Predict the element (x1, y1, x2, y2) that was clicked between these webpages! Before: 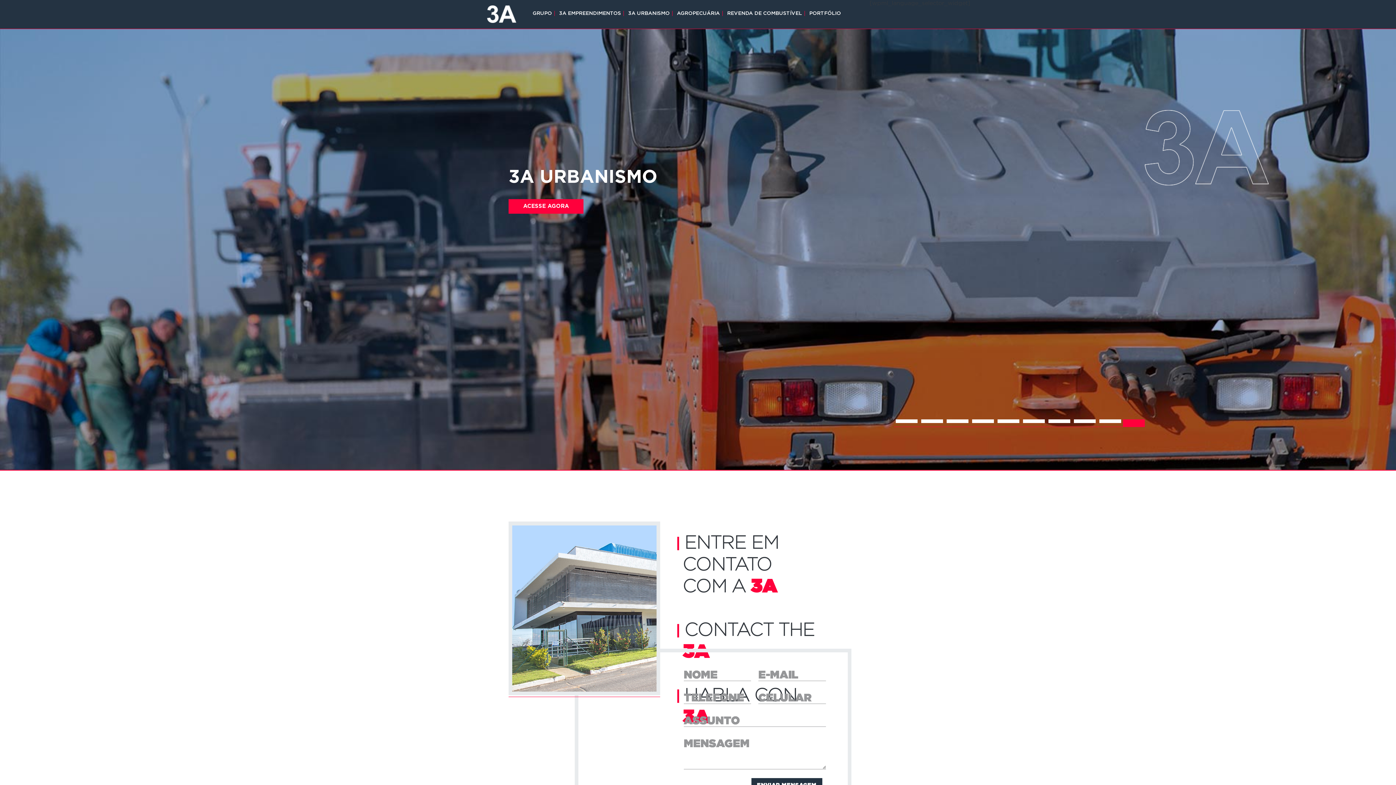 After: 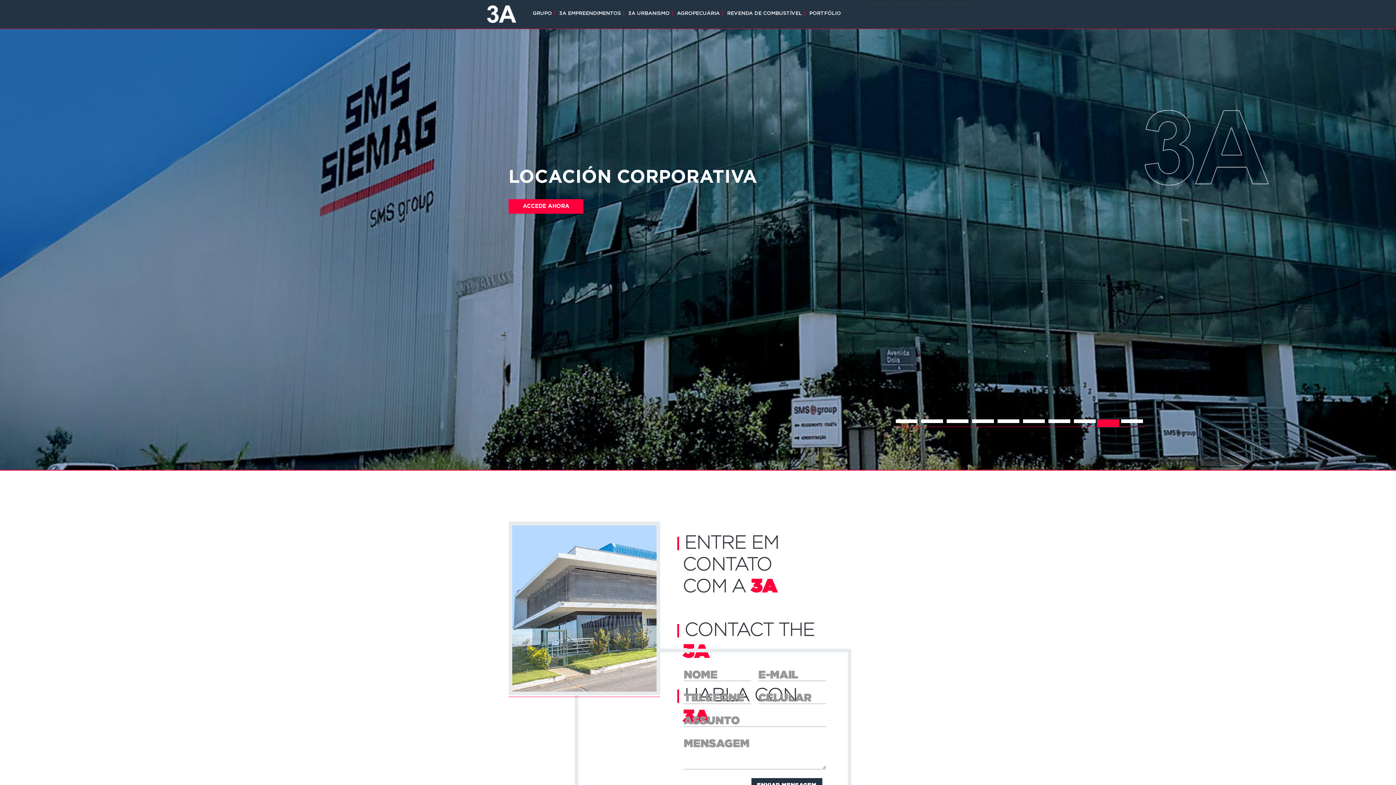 Action: bbox: (1095, 419, 1103, 426) label: 9